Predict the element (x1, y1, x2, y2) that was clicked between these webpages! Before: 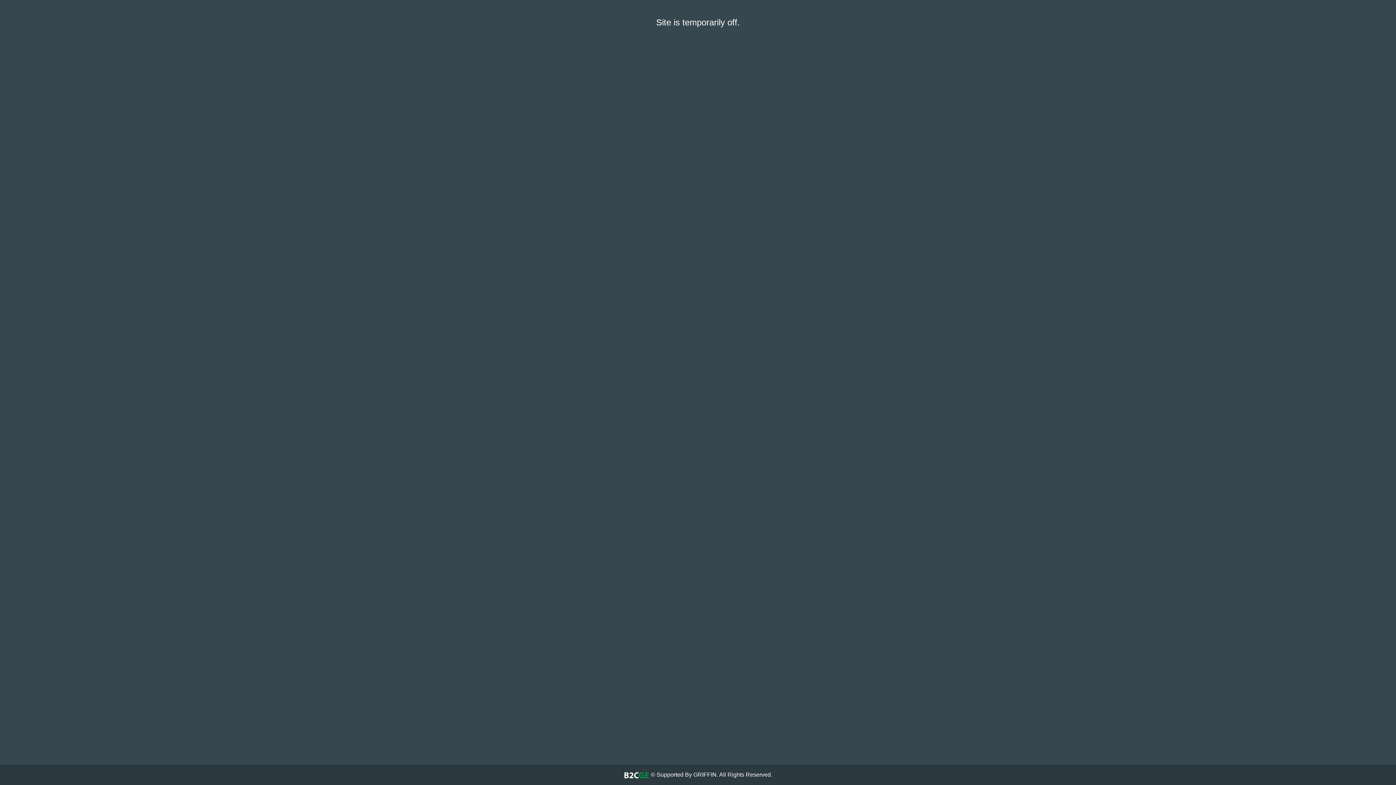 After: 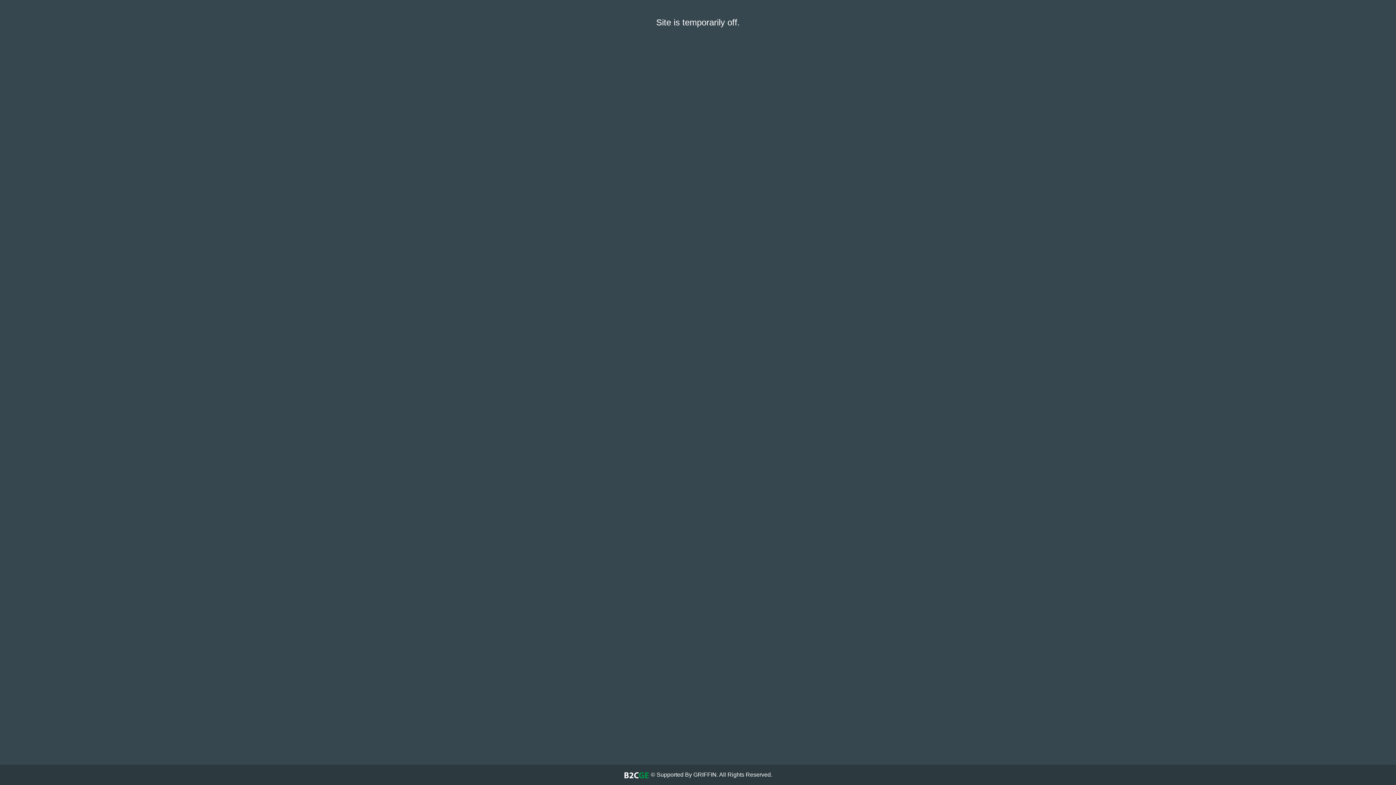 Action: label:   bbox: (623, 772, 650, 778)